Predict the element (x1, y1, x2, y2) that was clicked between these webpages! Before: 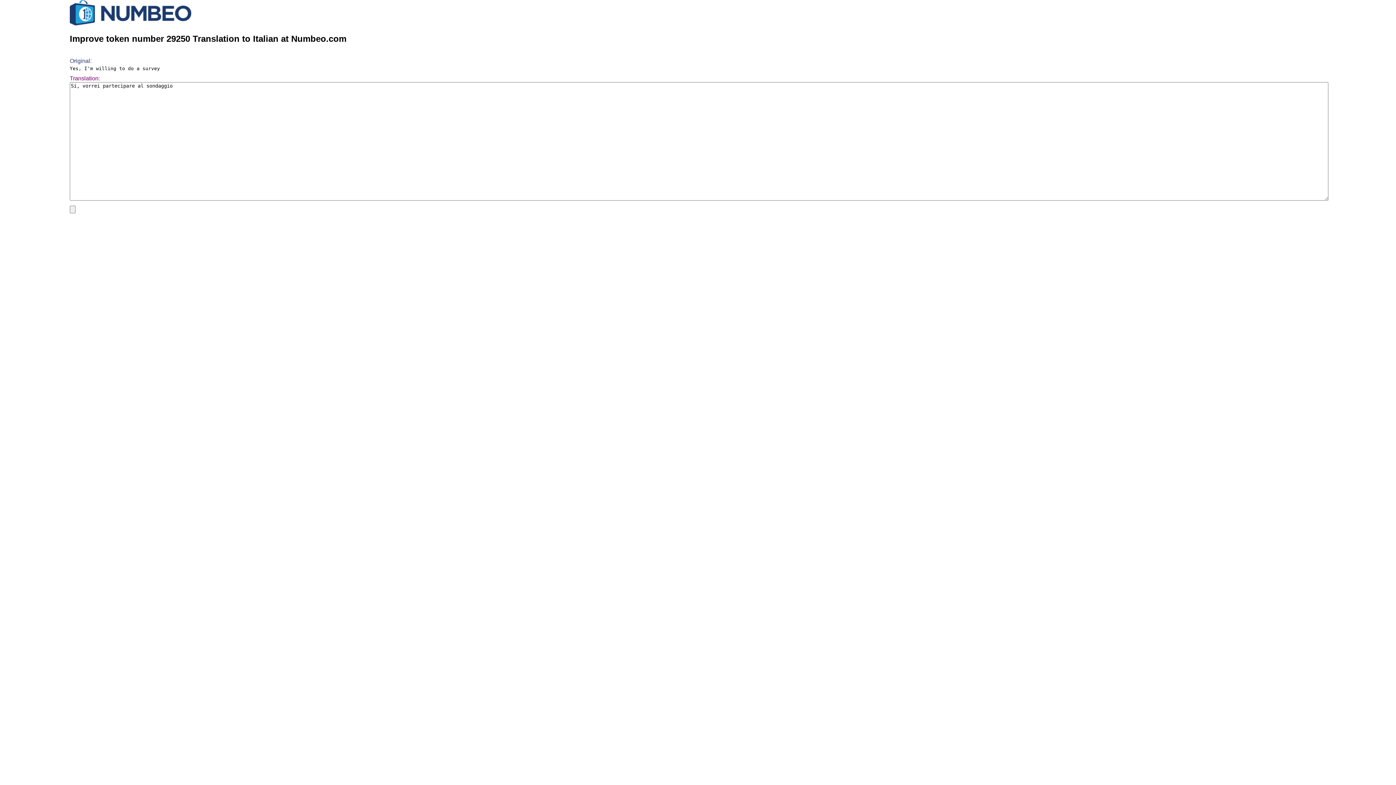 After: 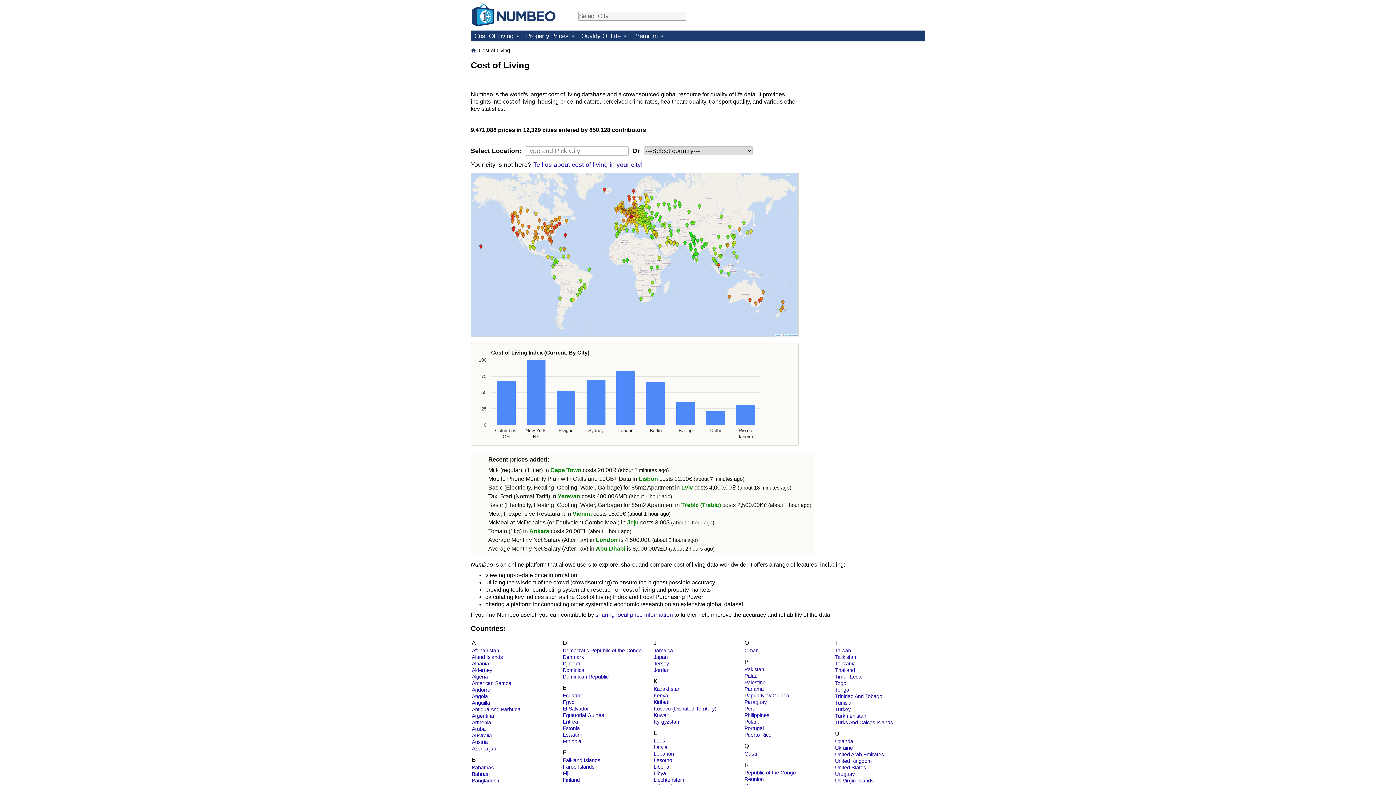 Action: bbox: (69, 20, 191, 26)